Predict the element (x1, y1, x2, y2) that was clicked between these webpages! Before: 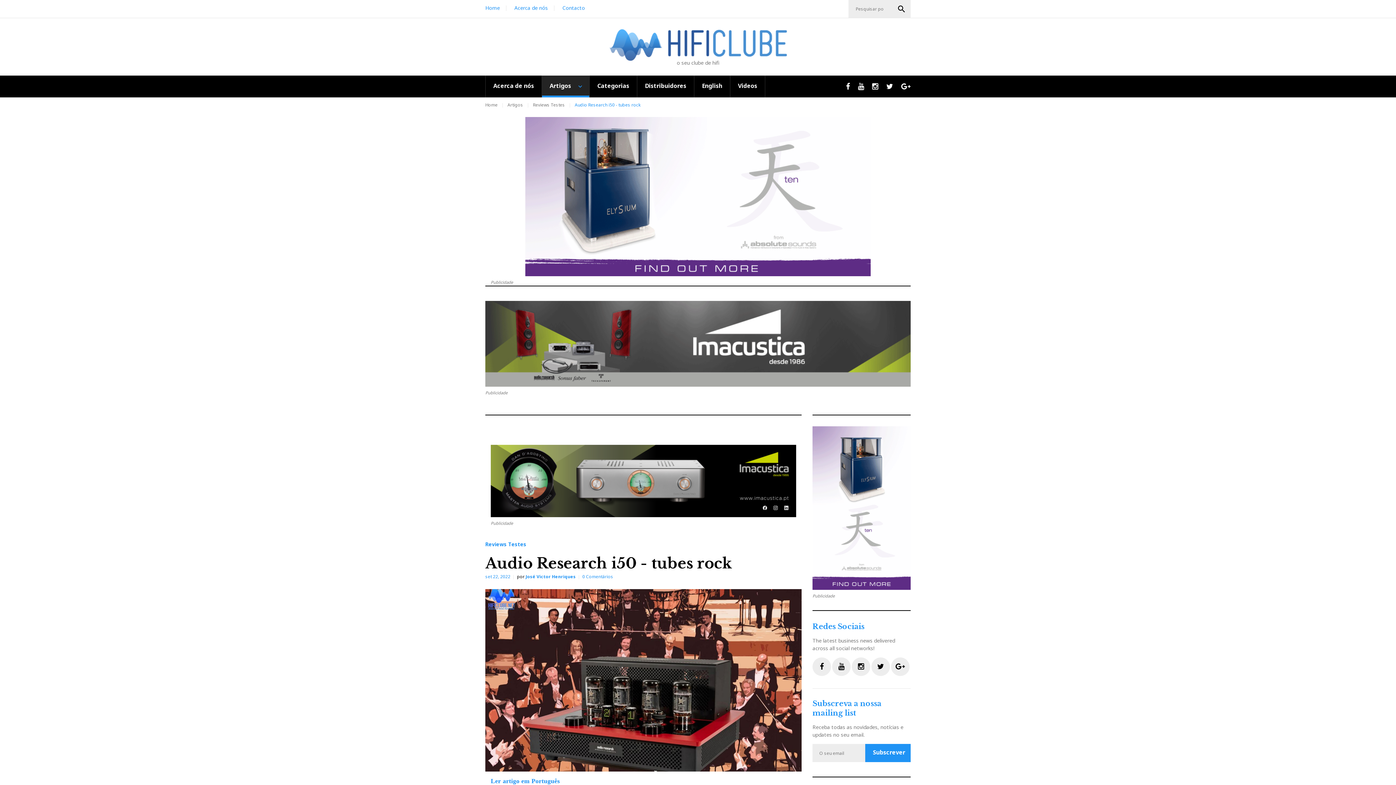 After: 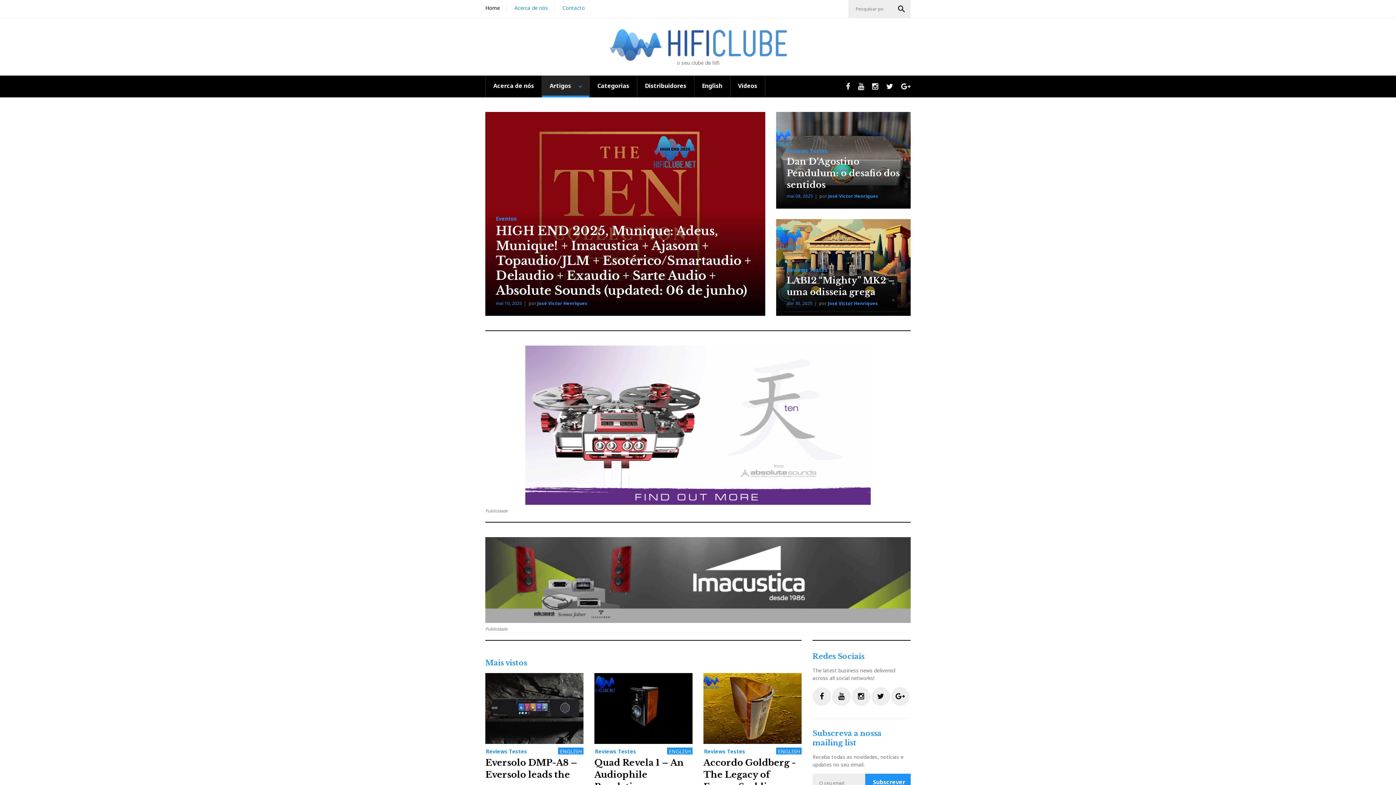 Action: bbox: (609, 46, 787, 65)